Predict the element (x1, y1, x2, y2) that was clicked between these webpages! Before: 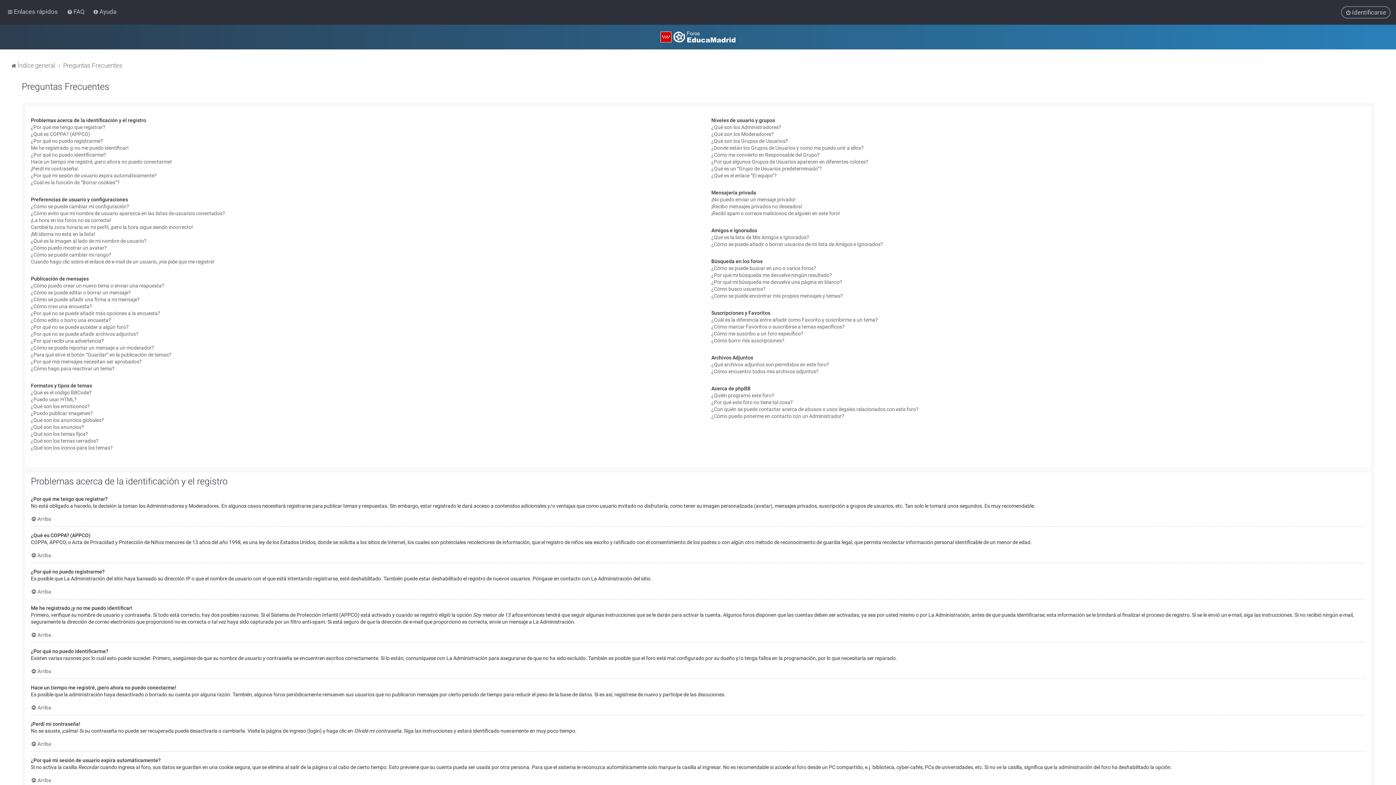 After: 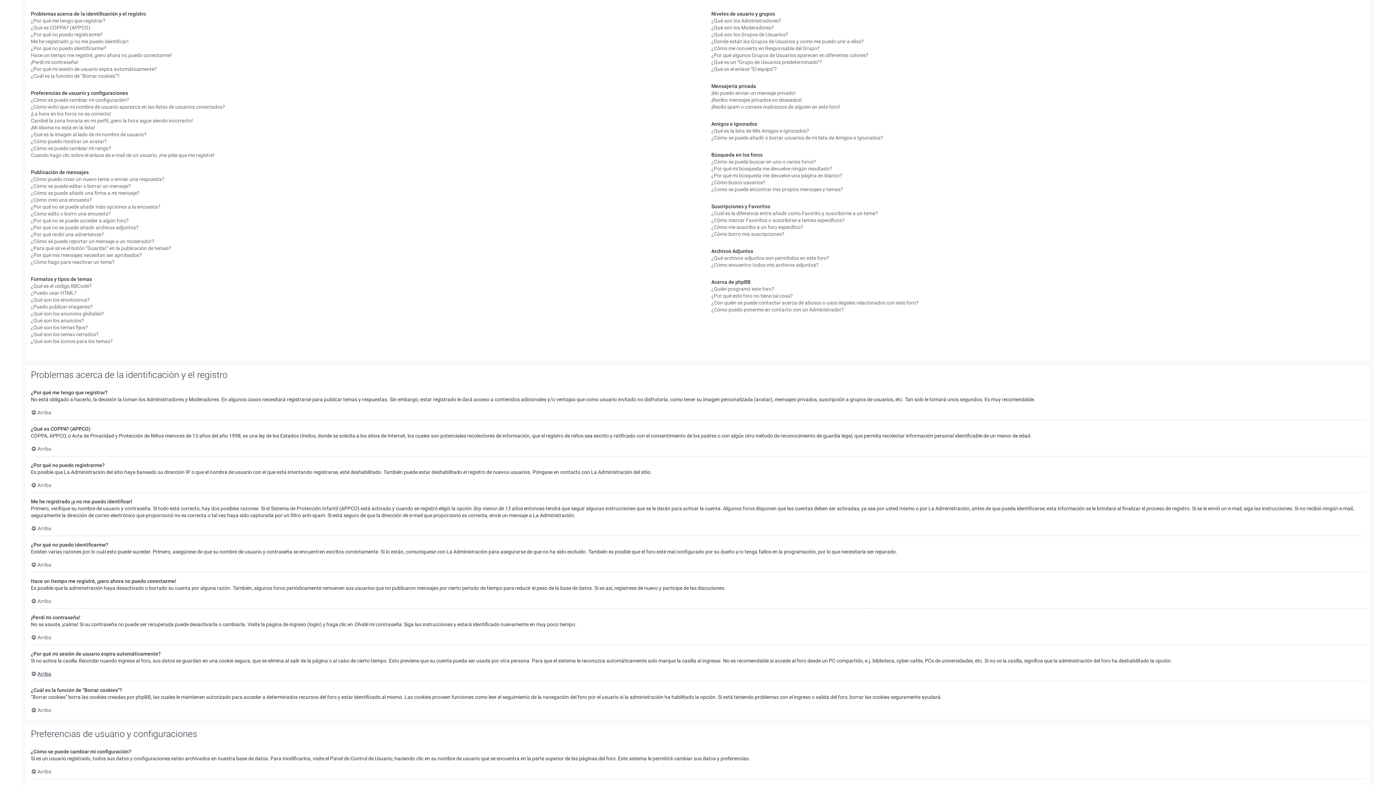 Action: label: Arriba bbox: (30, 668, 51, 675)